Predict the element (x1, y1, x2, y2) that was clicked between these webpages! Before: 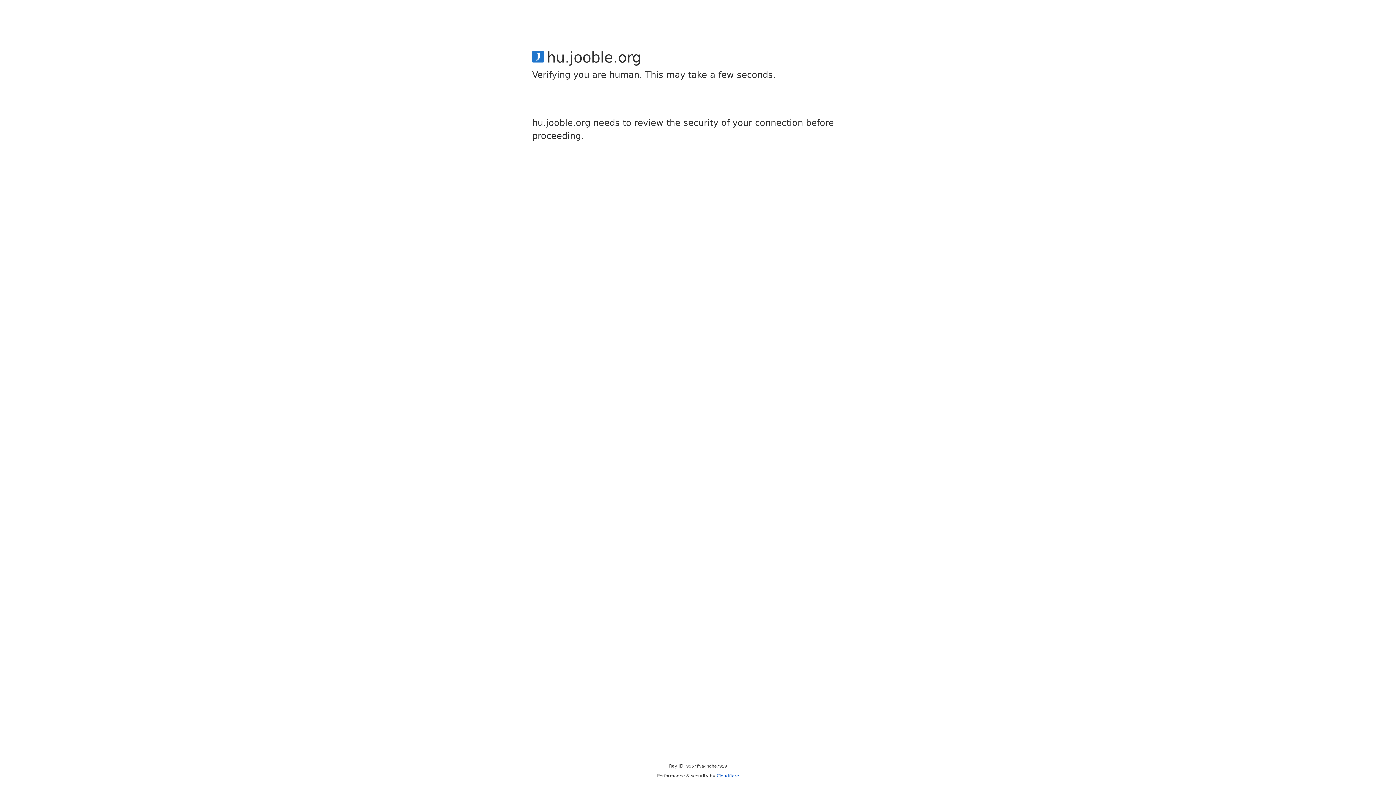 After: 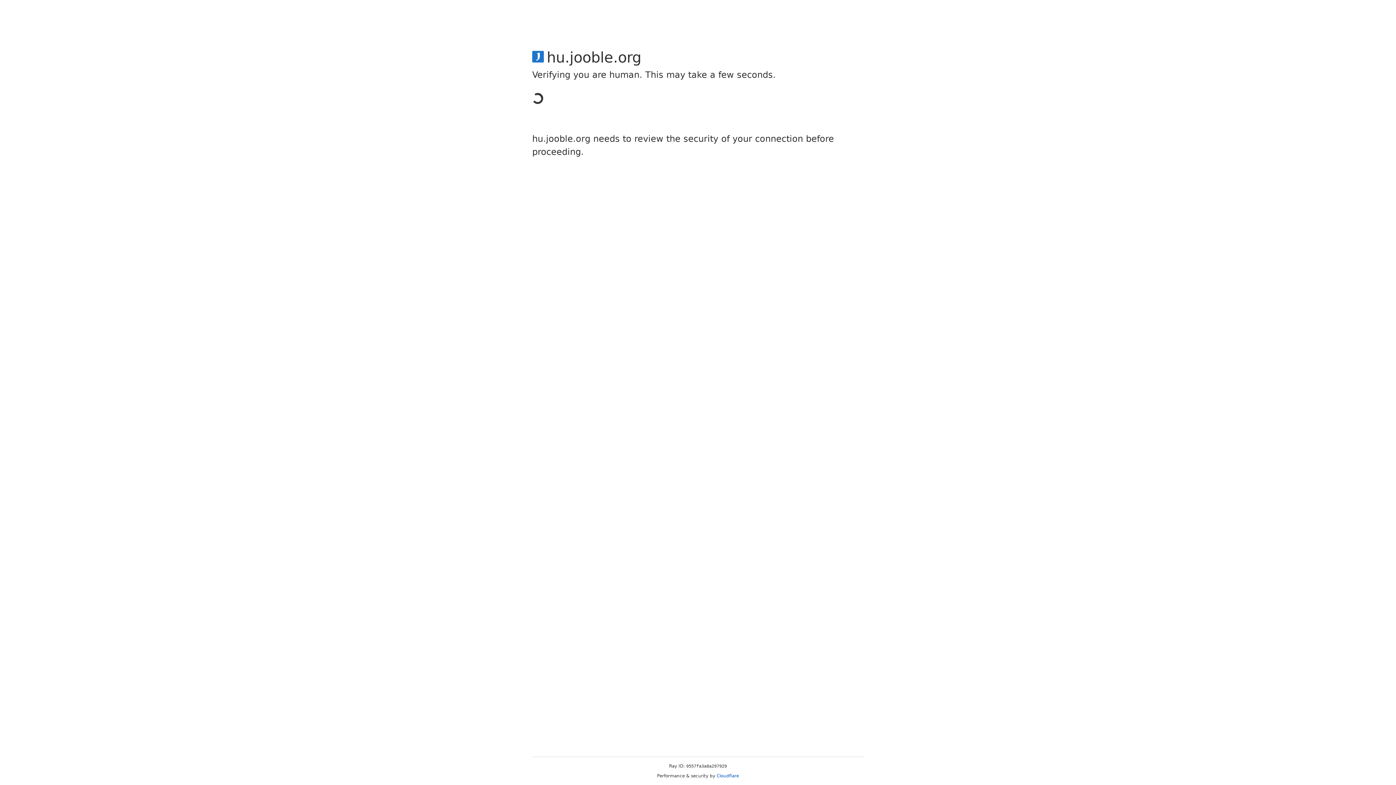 Action: label: Cloudflare bbox: (716, 773, 739, 778)